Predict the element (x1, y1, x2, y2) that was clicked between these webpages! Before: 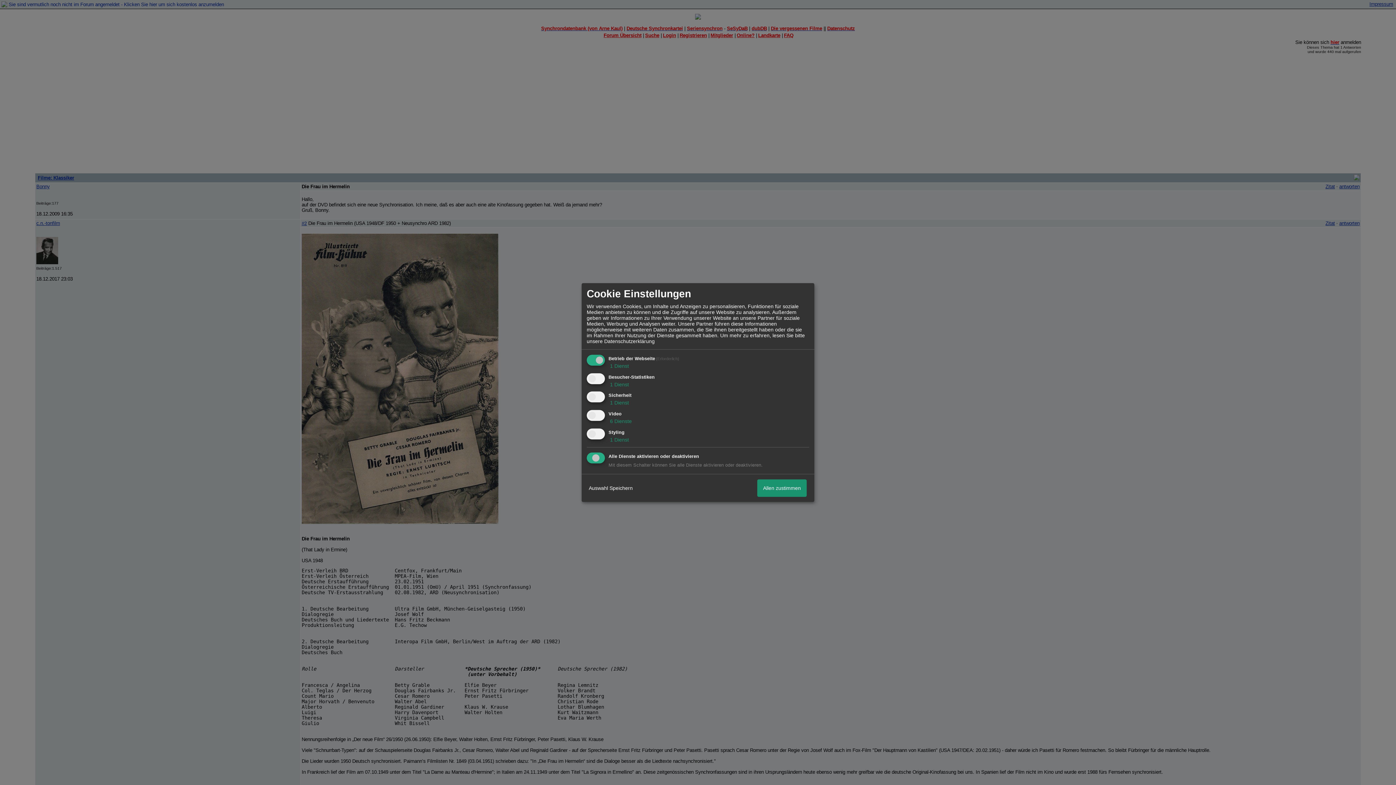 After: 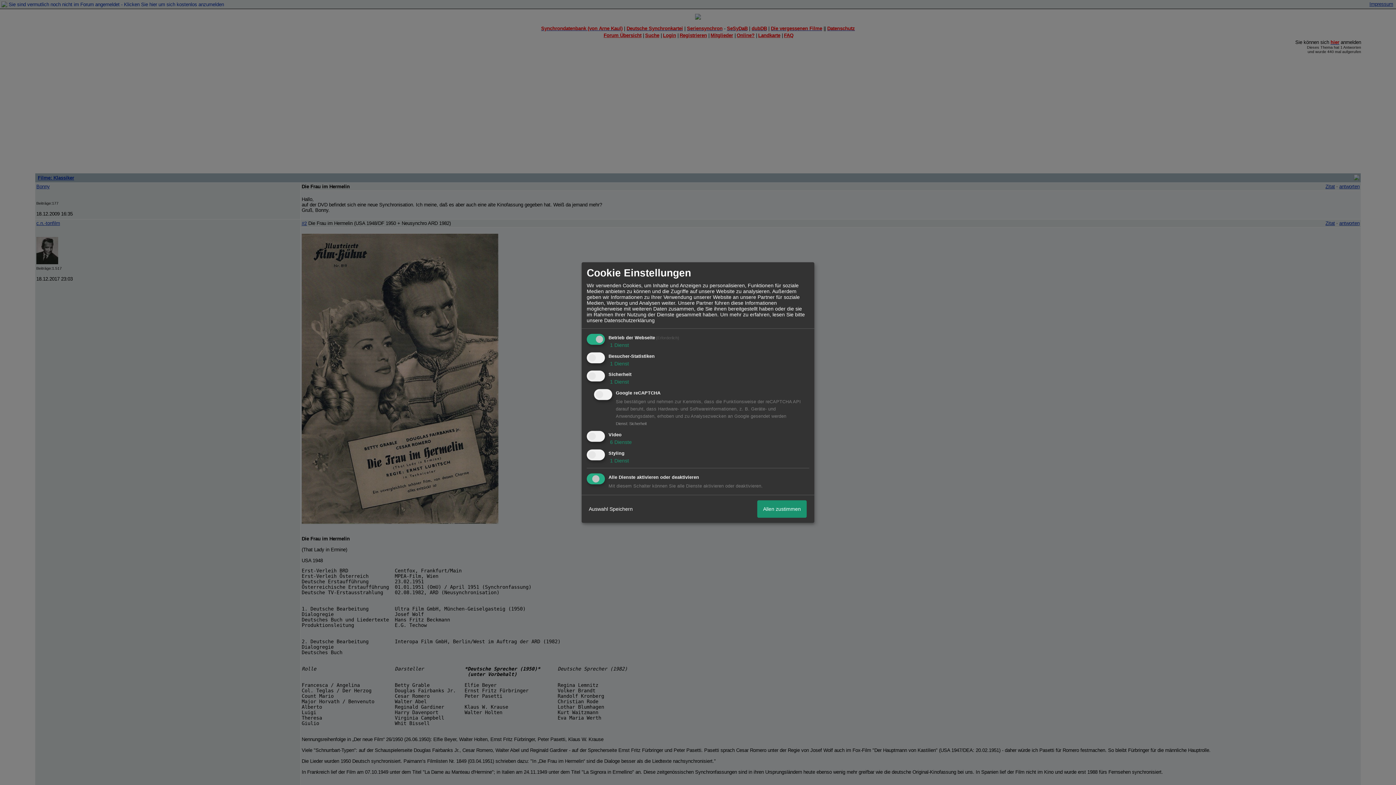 Action: bbox: (608, 400, 629, 406) label:  1 Dienst